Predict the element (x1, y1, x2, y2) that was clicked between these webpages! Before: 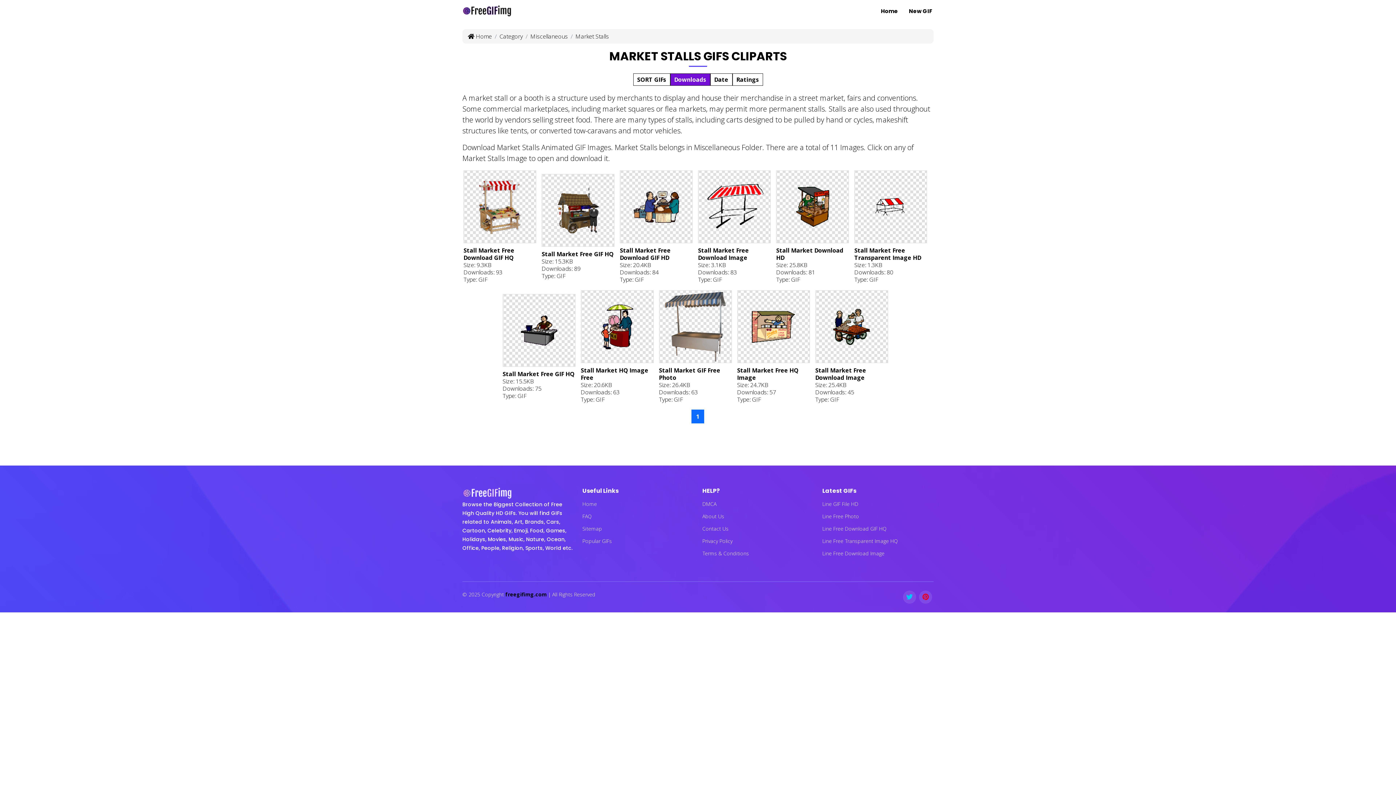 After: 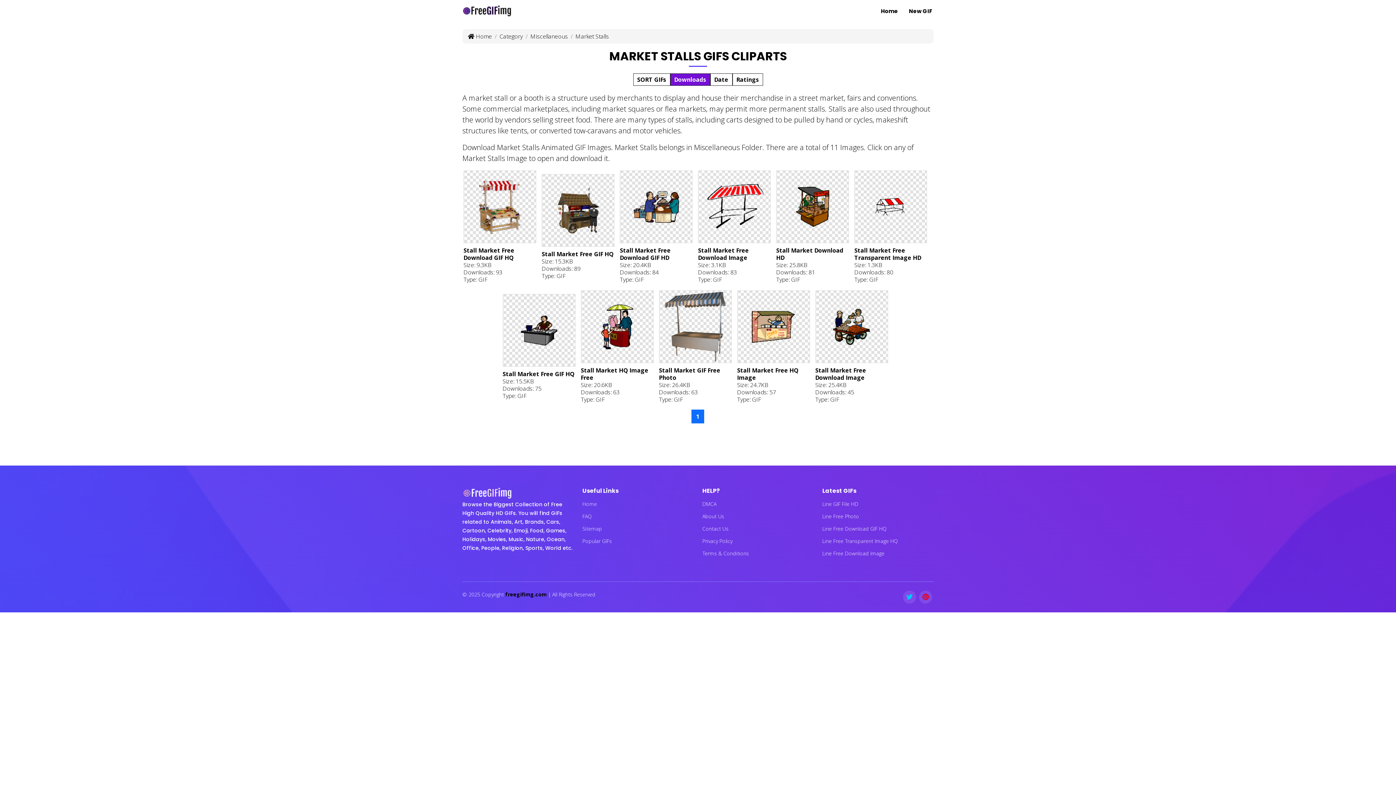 Action: label: Market Stalls bbox: (575, 32, 609, 40)